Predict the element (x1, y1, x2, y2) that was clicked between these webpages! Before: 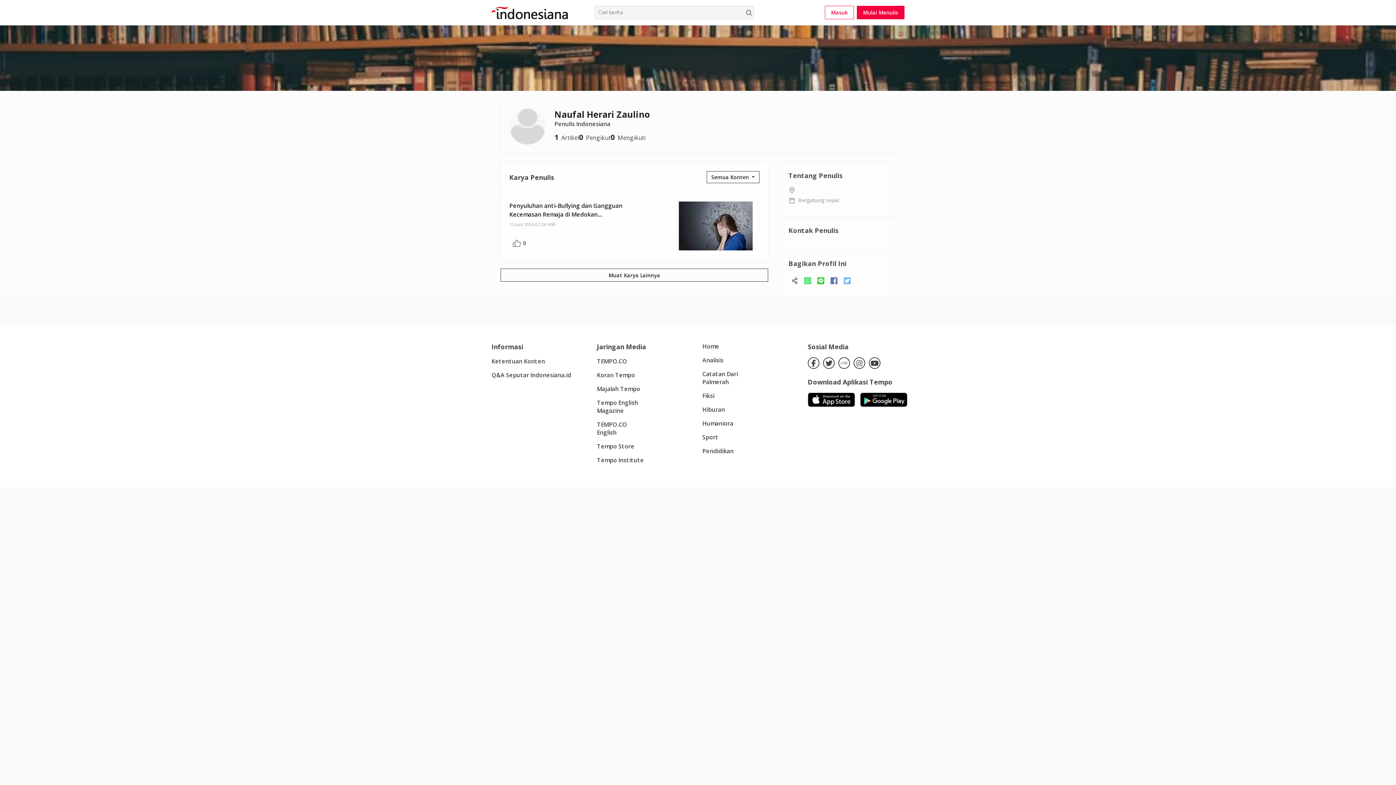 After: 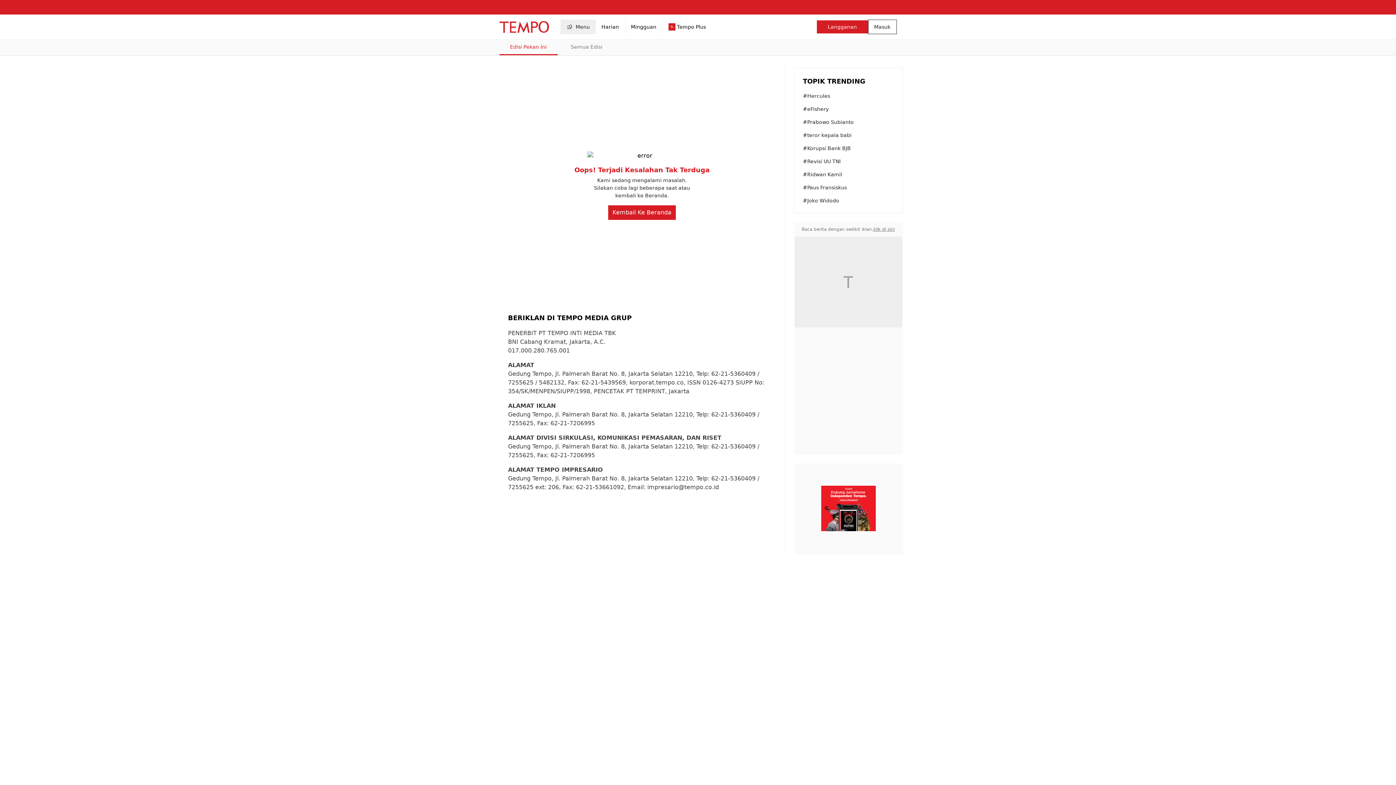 Action: bbox: (597, 385, 645, 393) label: Majalah Tempo